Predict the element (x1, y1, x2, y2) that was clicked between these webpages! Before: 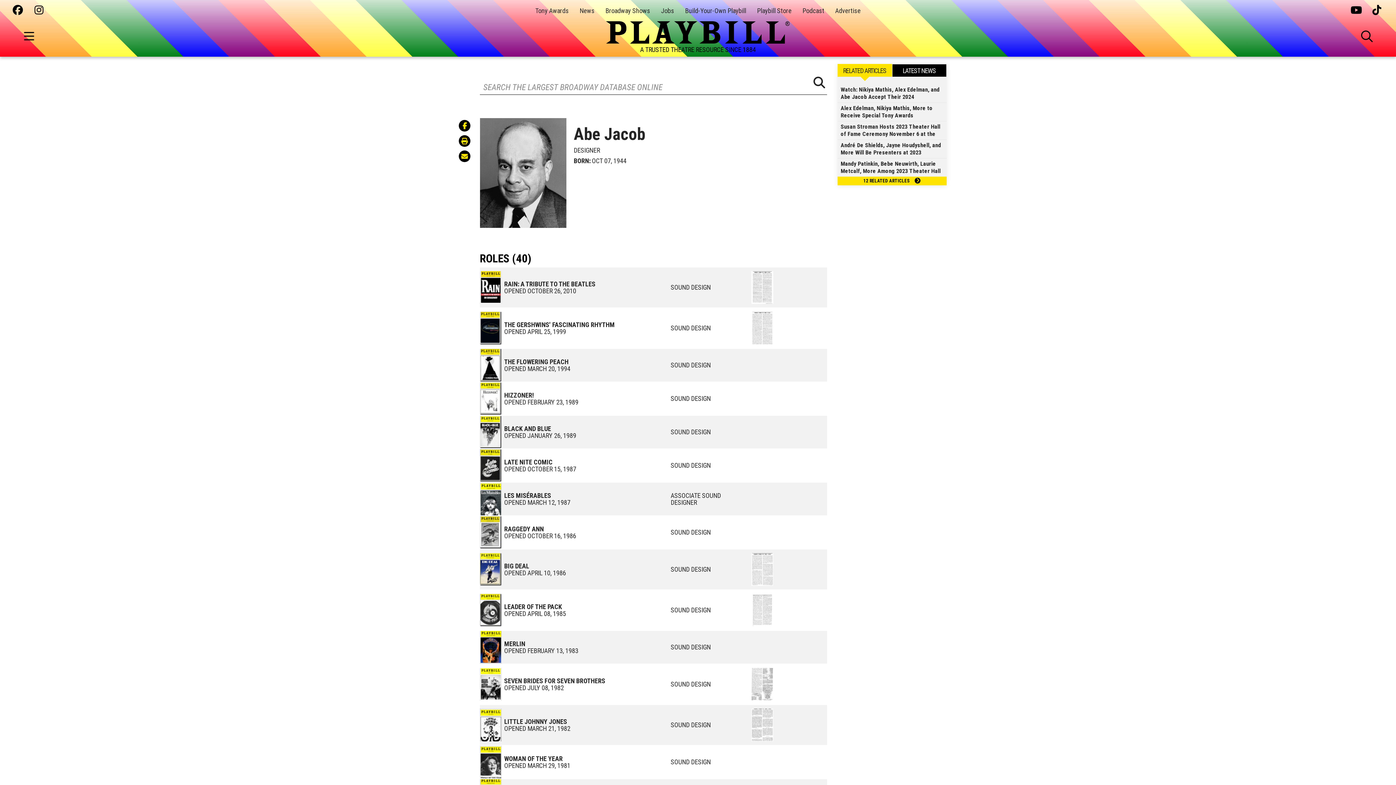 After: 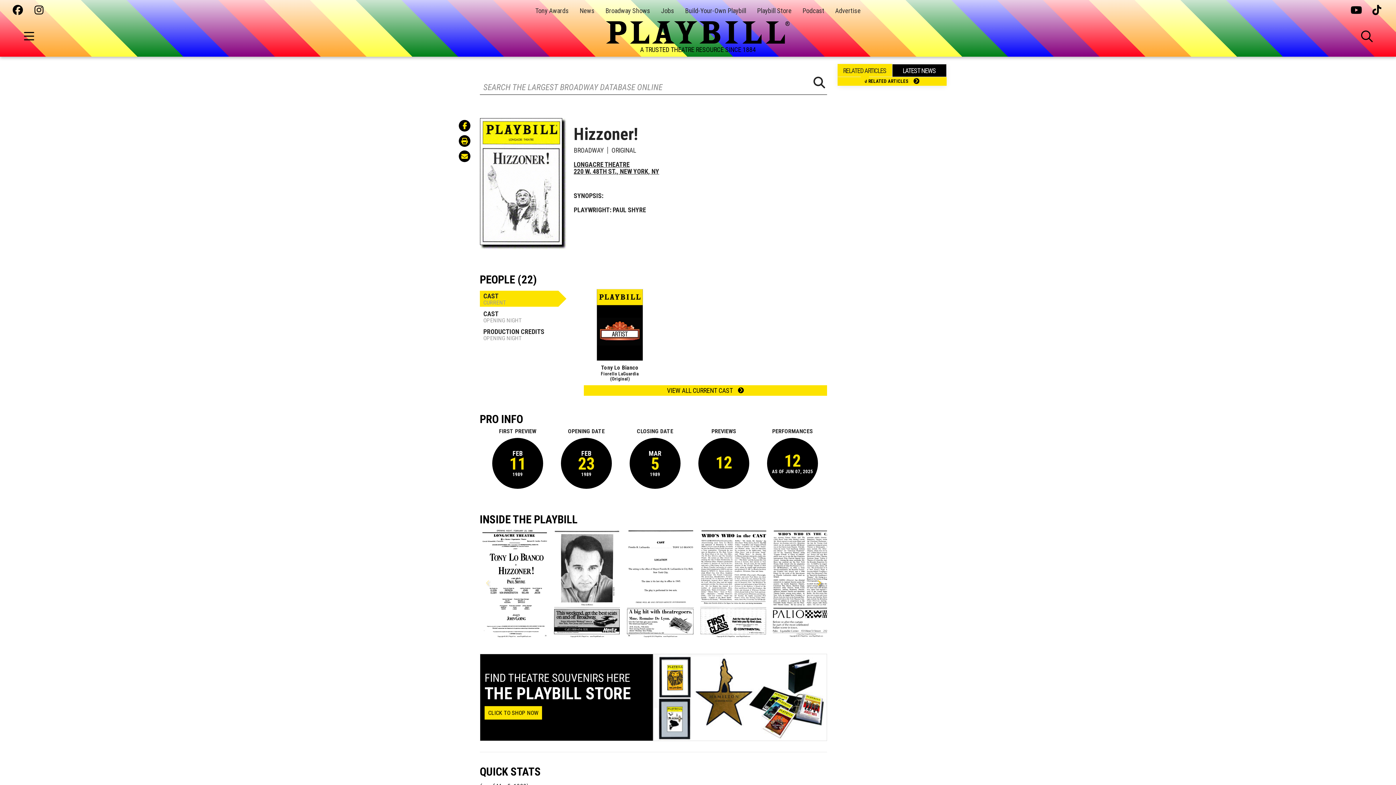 Action: label: HIZZONER!
OPENED FEBRUARY 23, 1989 bbox: (504, 391, 578, 406)